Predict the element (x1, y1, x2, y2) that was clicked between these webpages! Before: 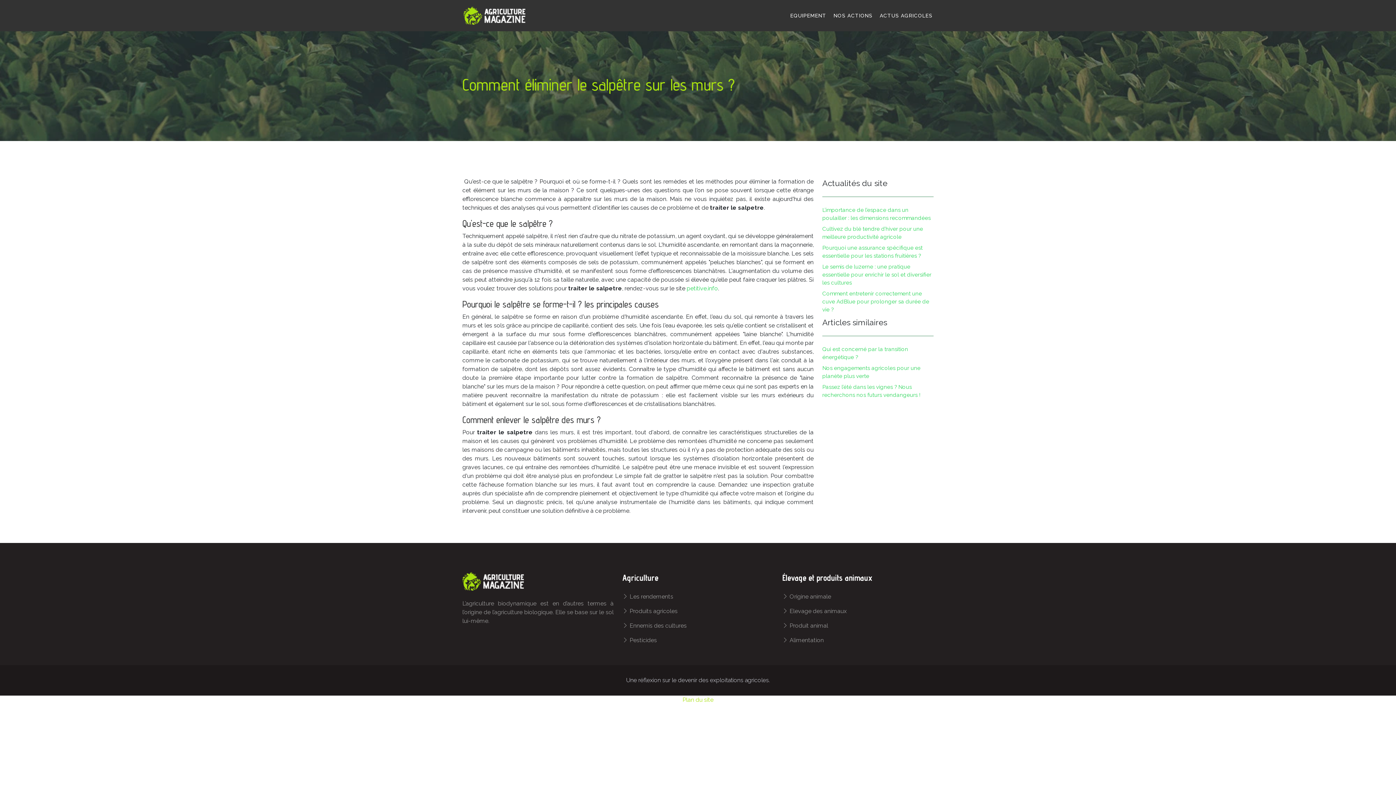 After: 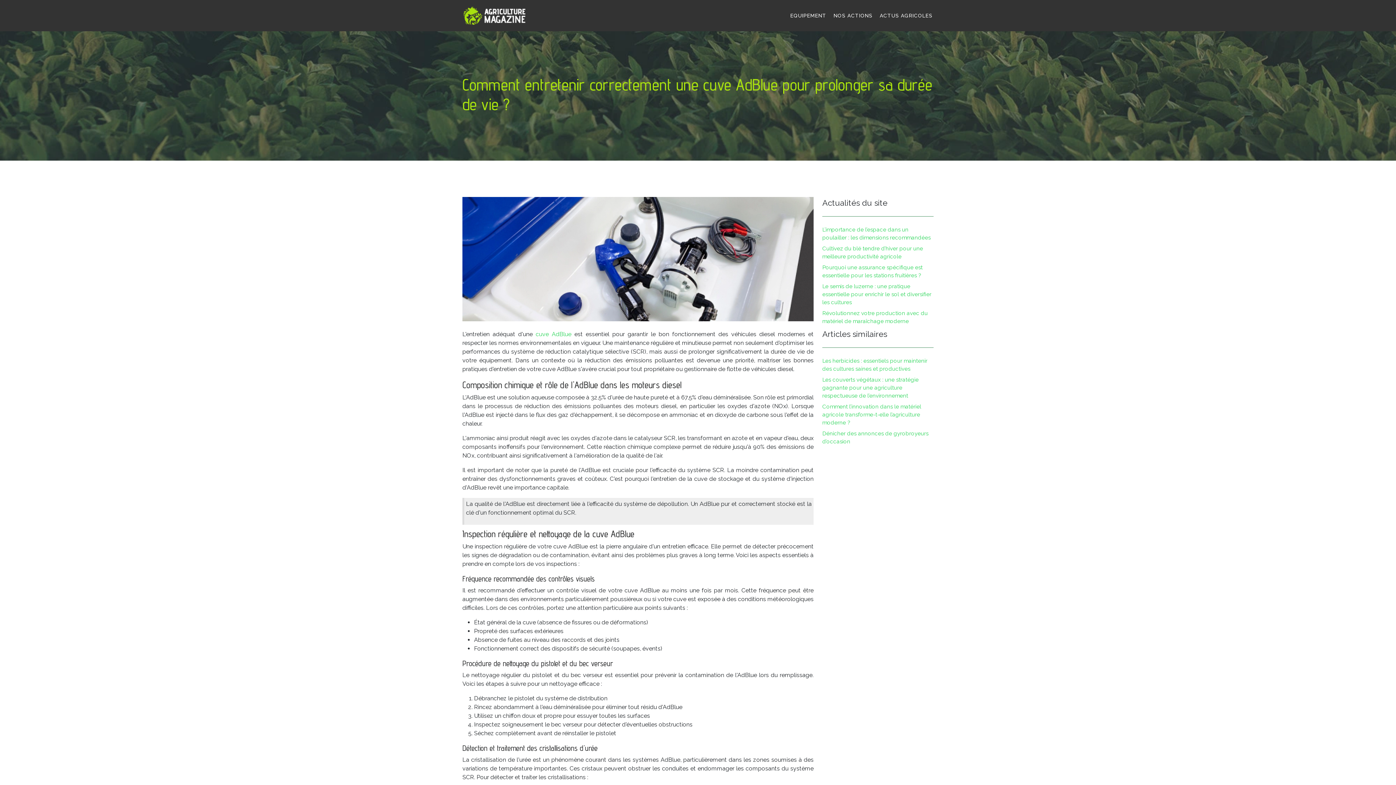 Action: label: Comment entretenir correctement une cuve AdBlue pour prolonger sa durée de vie ? bbox: (822, 290, 929, 313)